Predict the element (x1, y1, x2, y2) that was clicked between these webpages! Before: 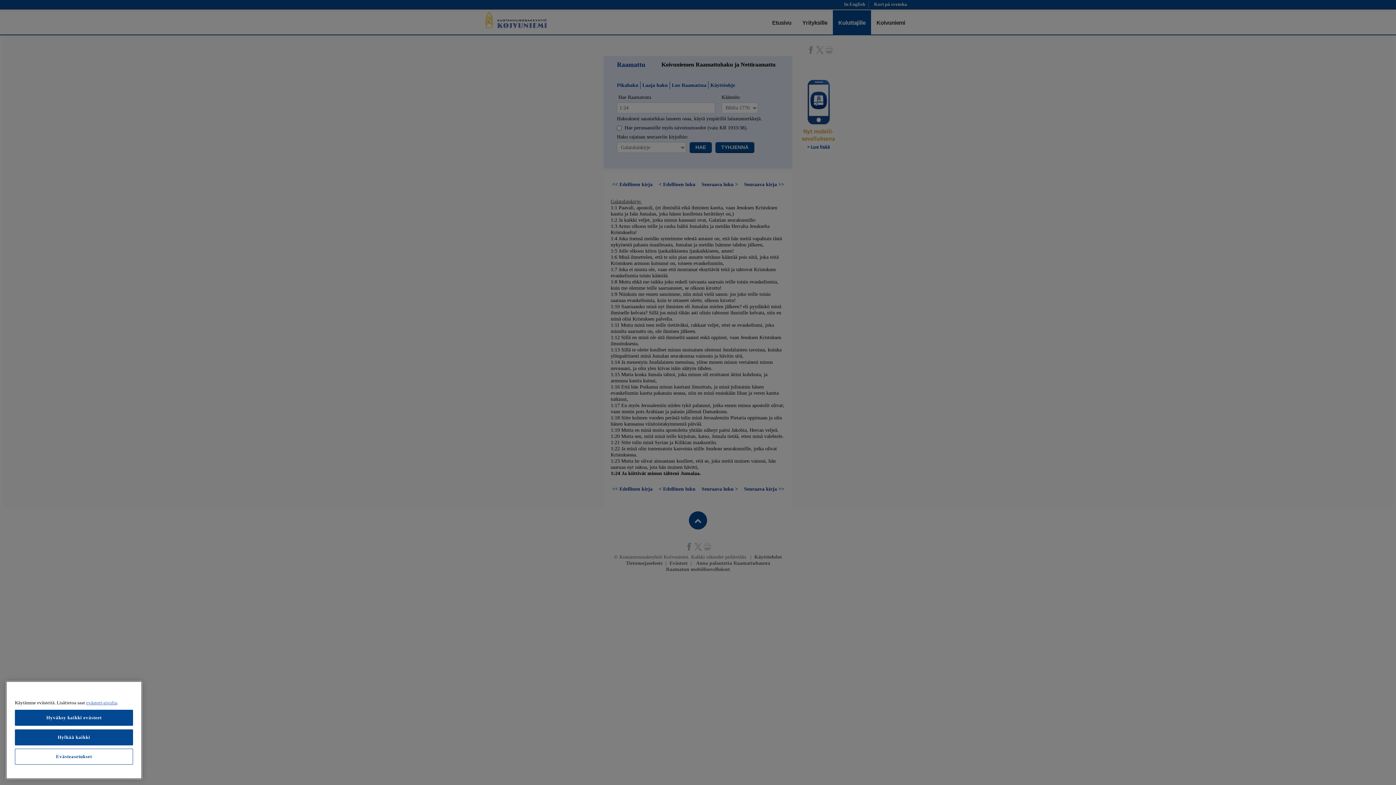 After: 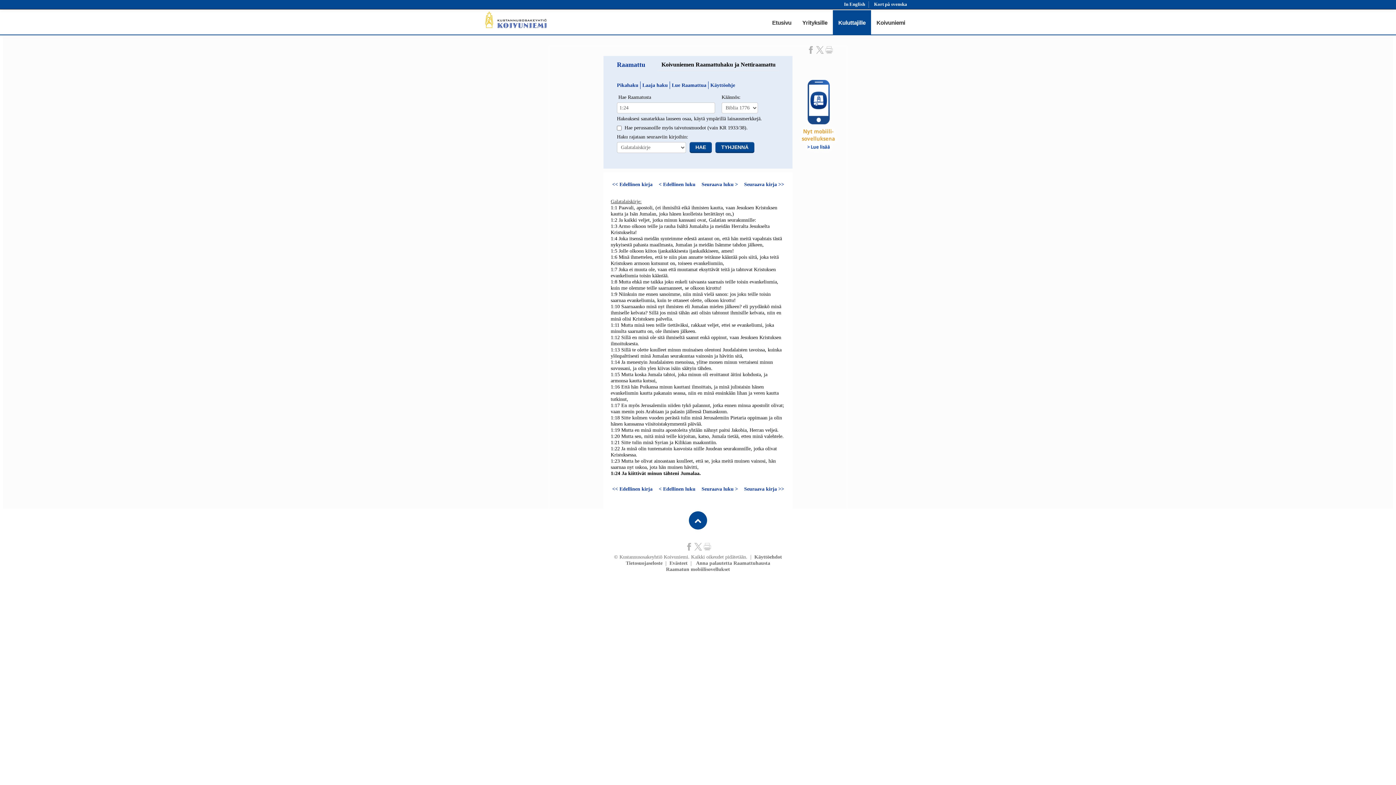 Action: bbox: (14, 729, 133, 745) label: Hylkää kaikki